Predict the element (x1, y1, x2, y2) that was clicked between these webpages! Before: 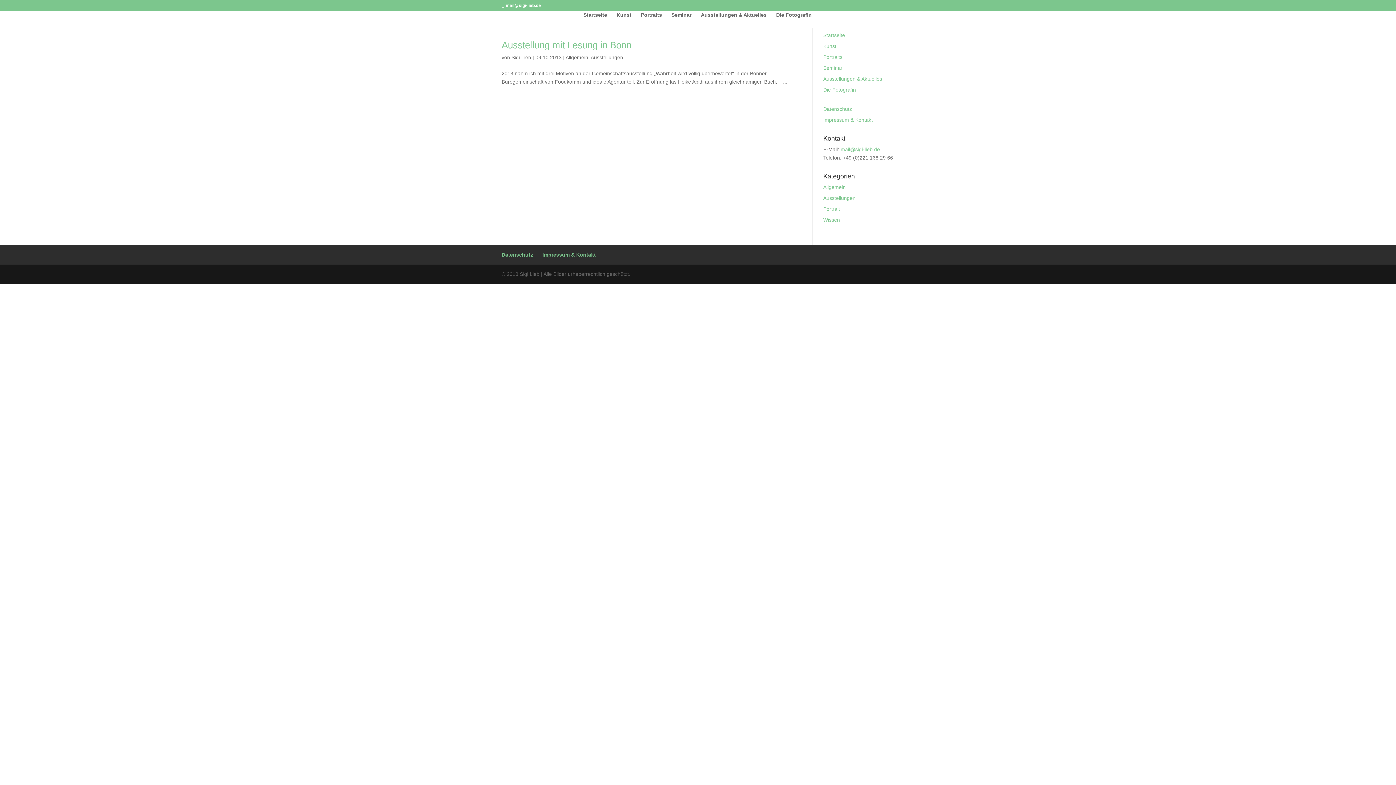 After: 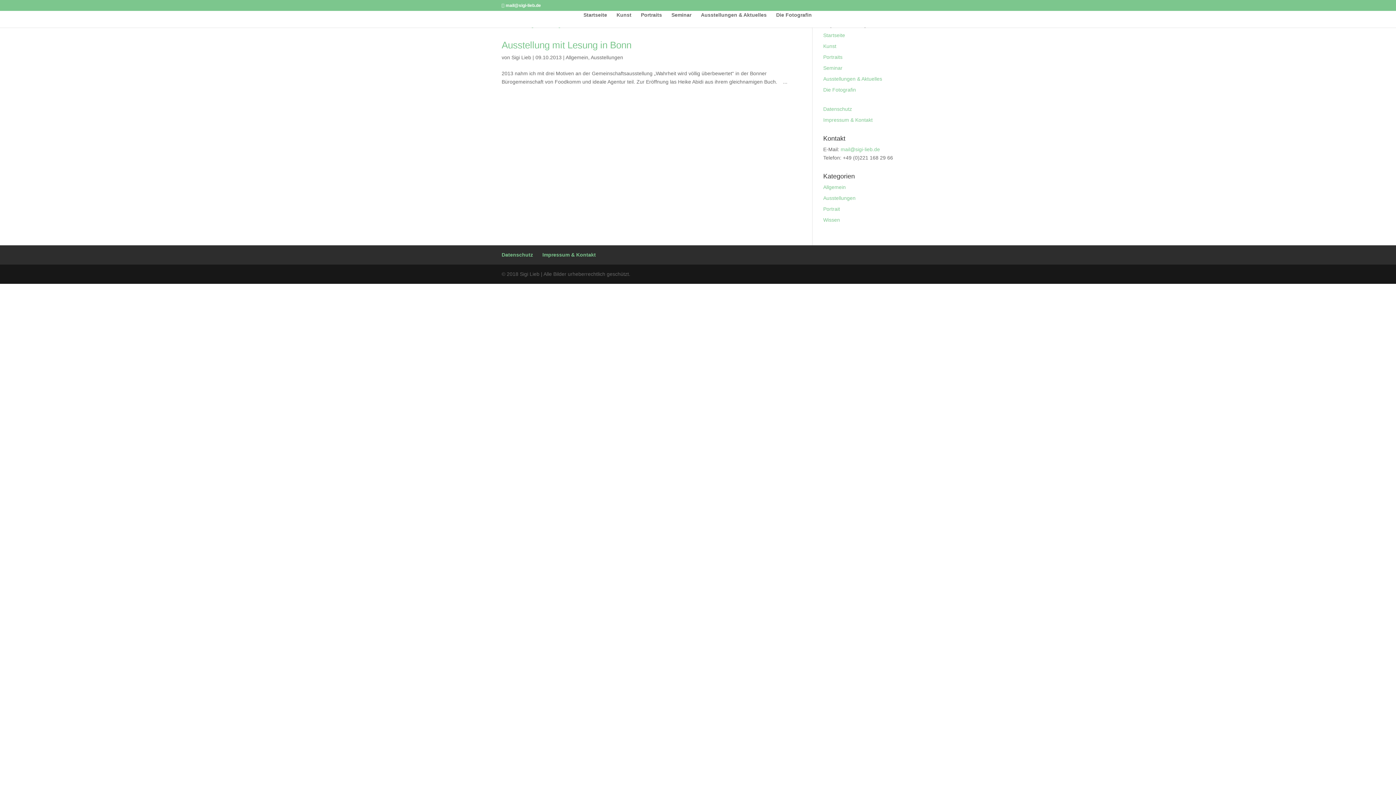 Action: bbox: (840, 146, 880, 152) label: mail@sigi-lieb.de